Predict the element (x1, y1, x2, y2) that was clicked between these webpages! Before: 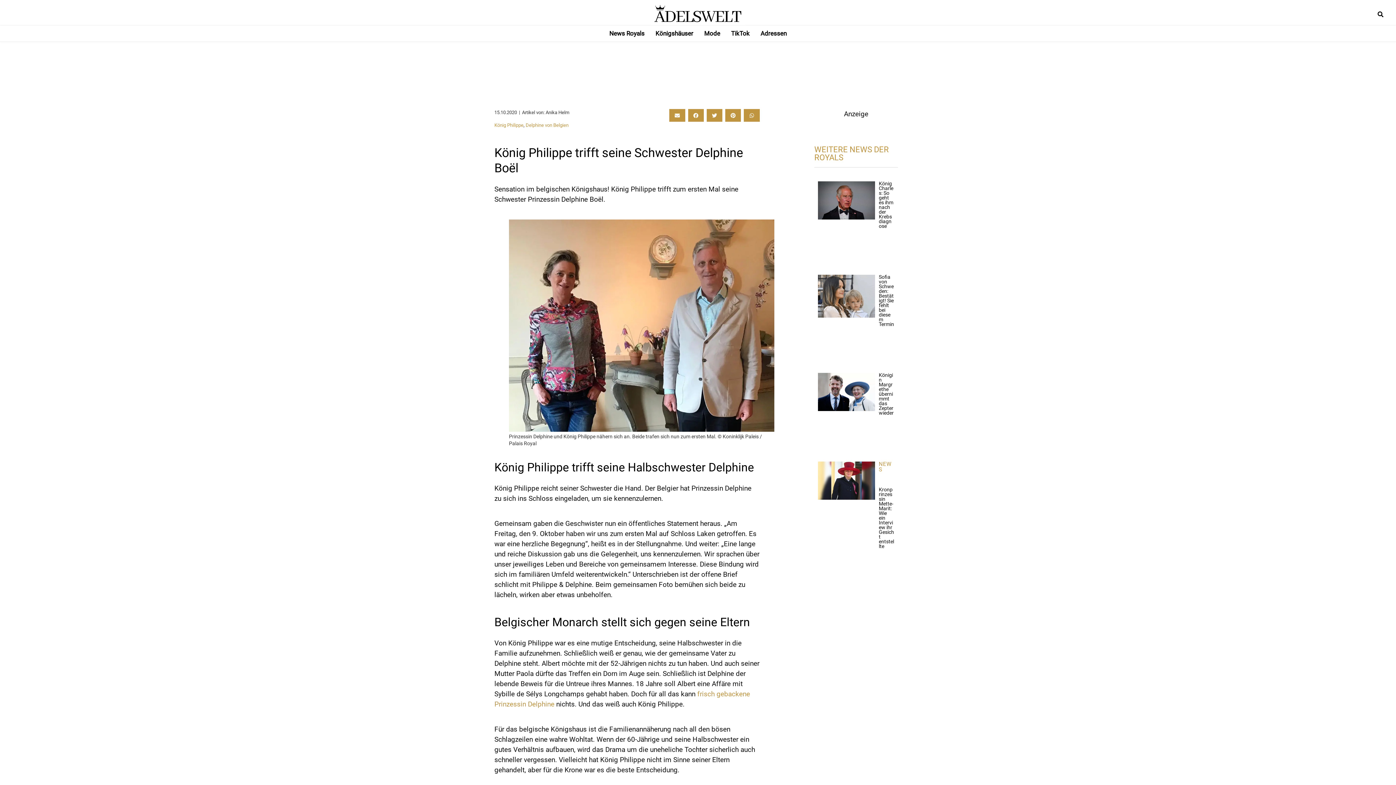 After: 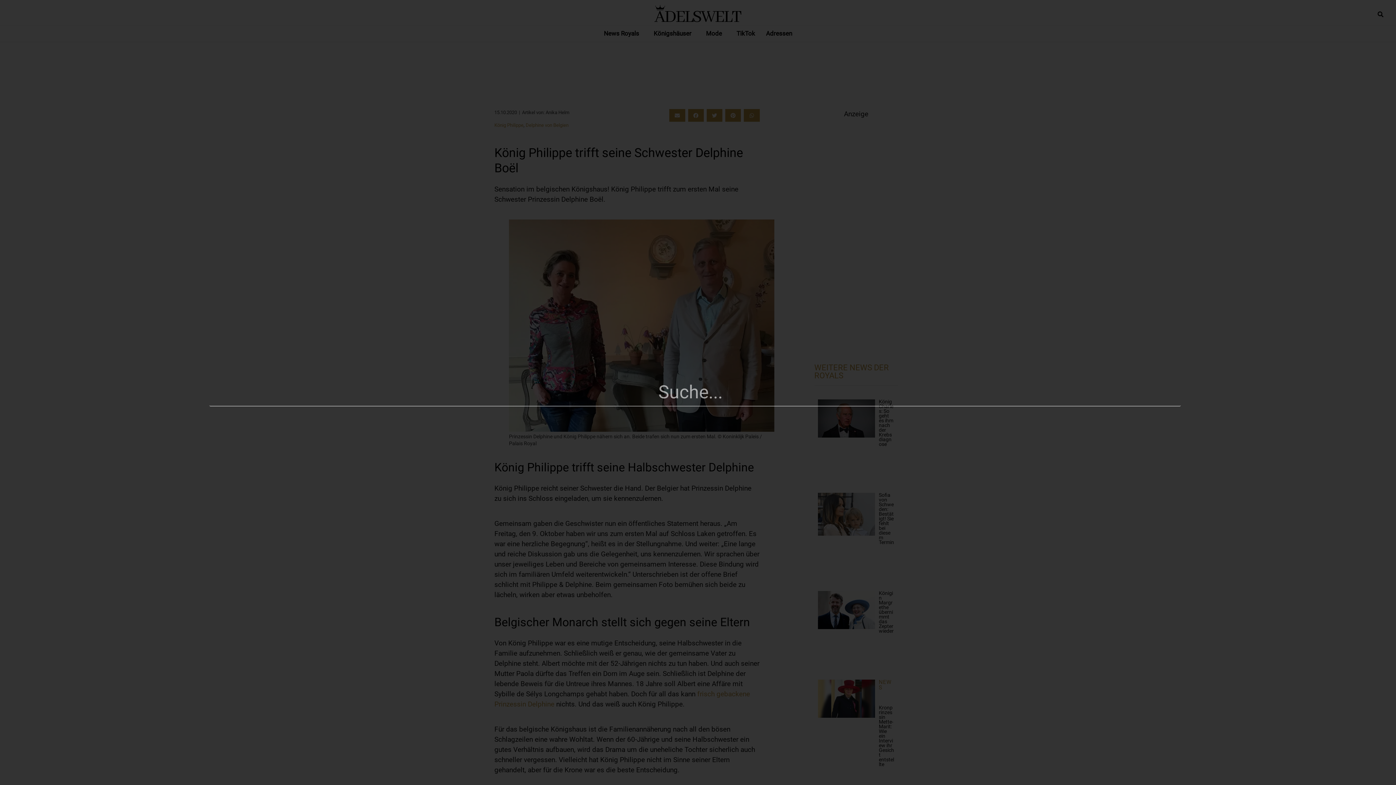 Action: label: Suche bbox: (1374, 8, 1386, 20)